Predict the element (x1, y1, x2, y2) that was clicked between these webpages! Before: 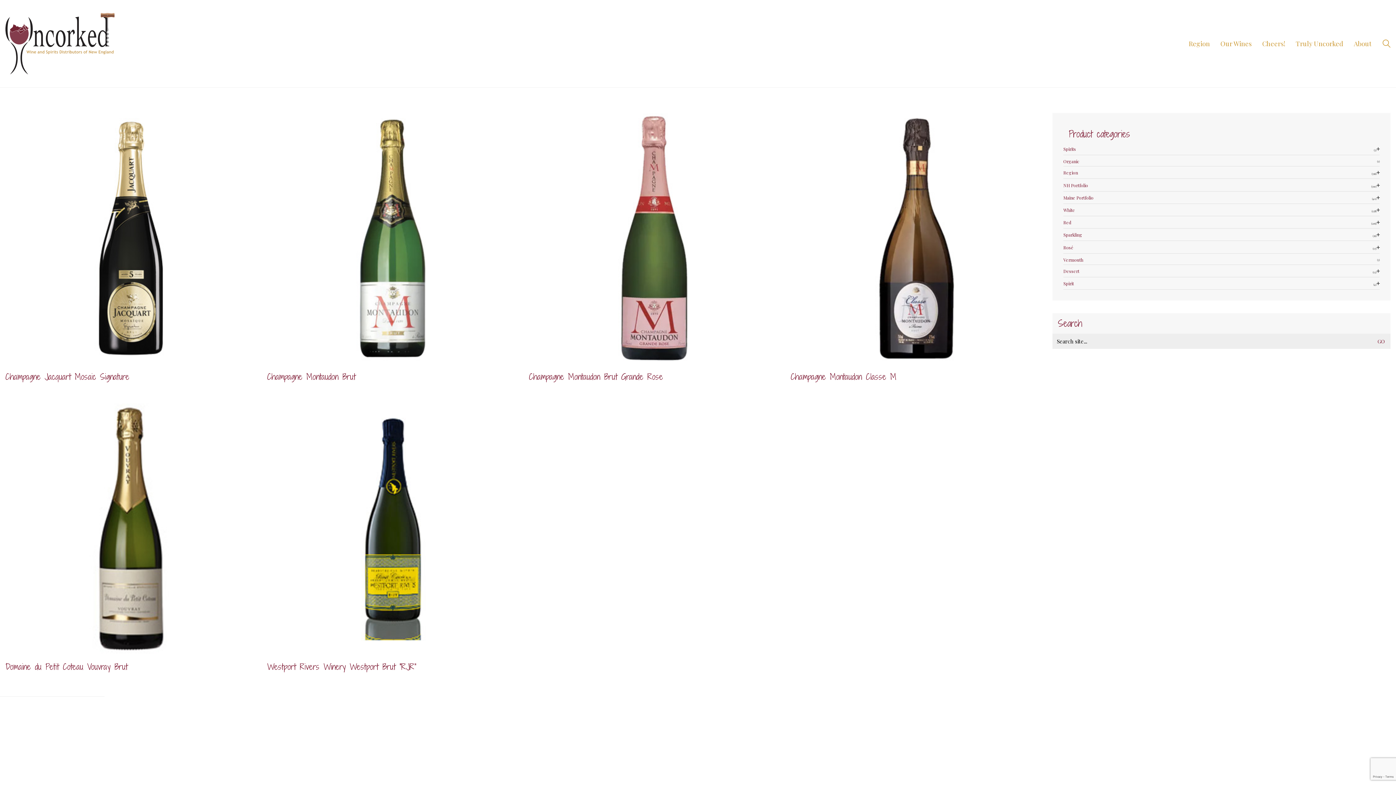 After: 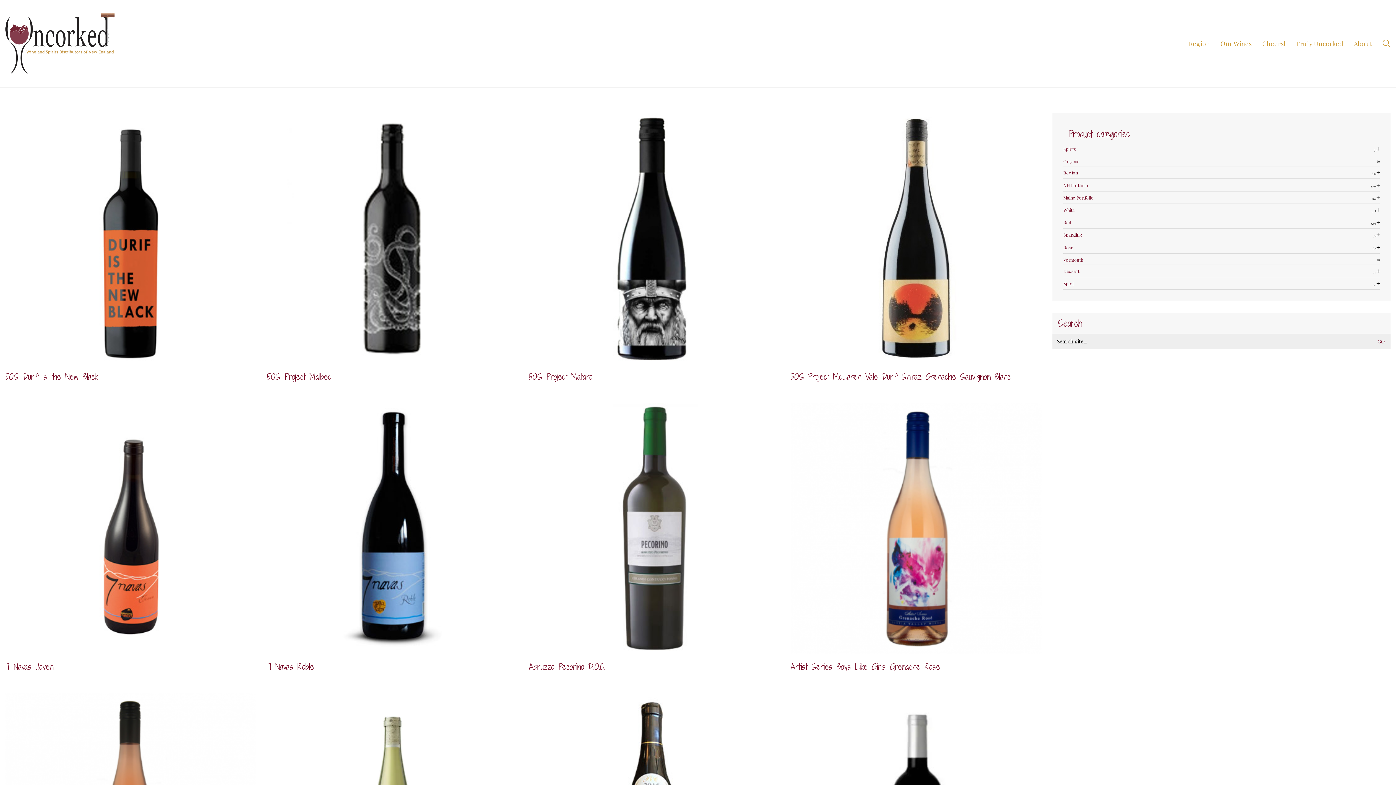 Action: label: NH Portfolio bbox: (1063, 182, 1088, 188)